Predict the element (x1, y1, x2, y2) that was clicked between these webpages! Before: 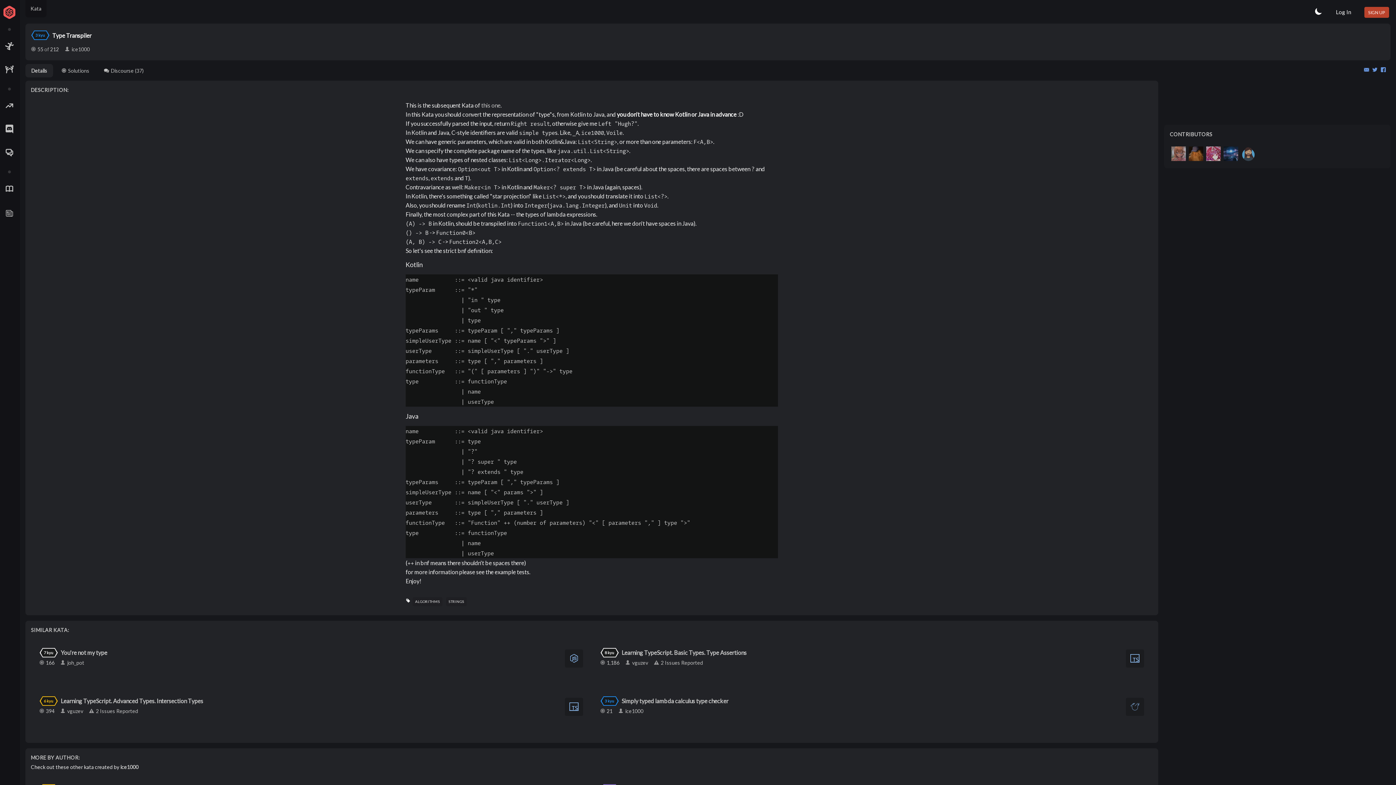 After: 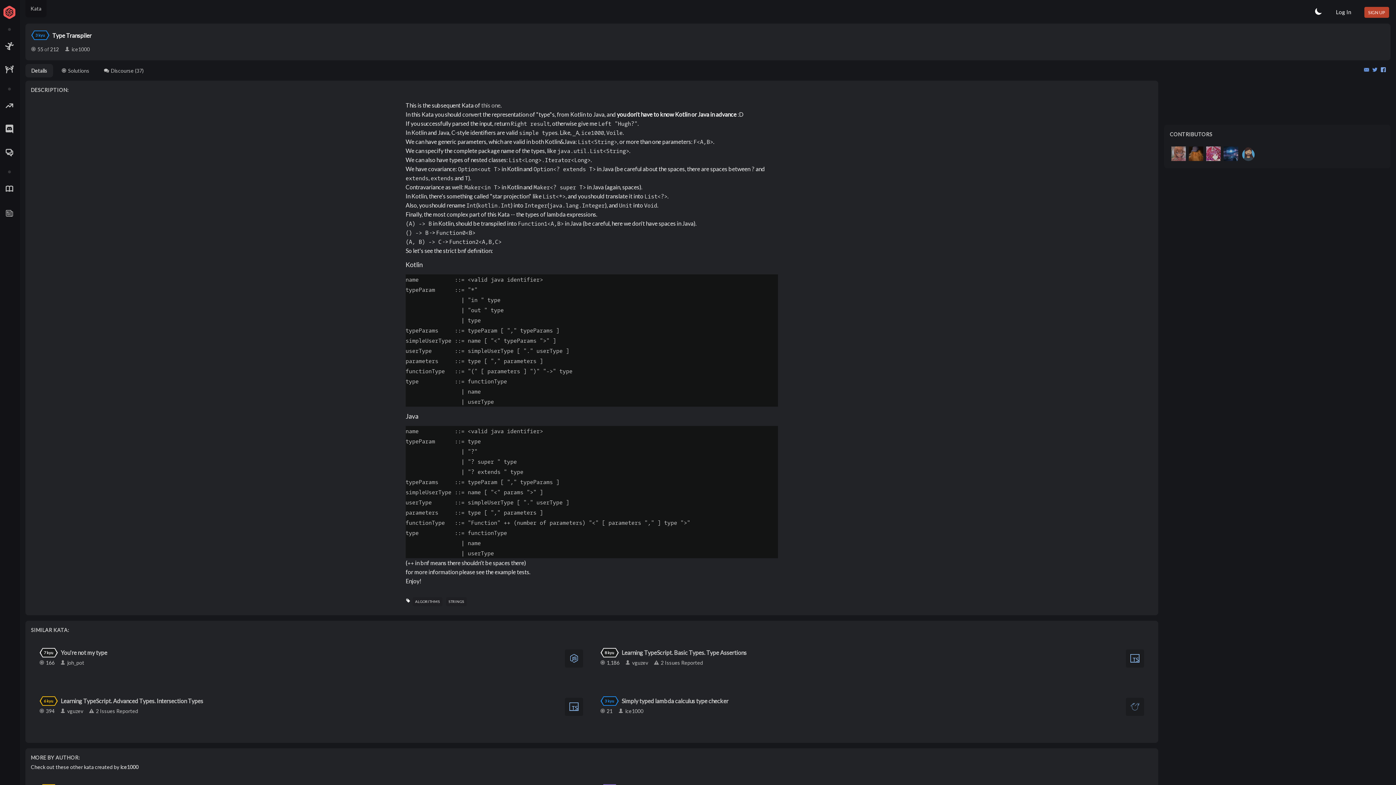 Action: bbox: (1381, 66, 1388, 73)